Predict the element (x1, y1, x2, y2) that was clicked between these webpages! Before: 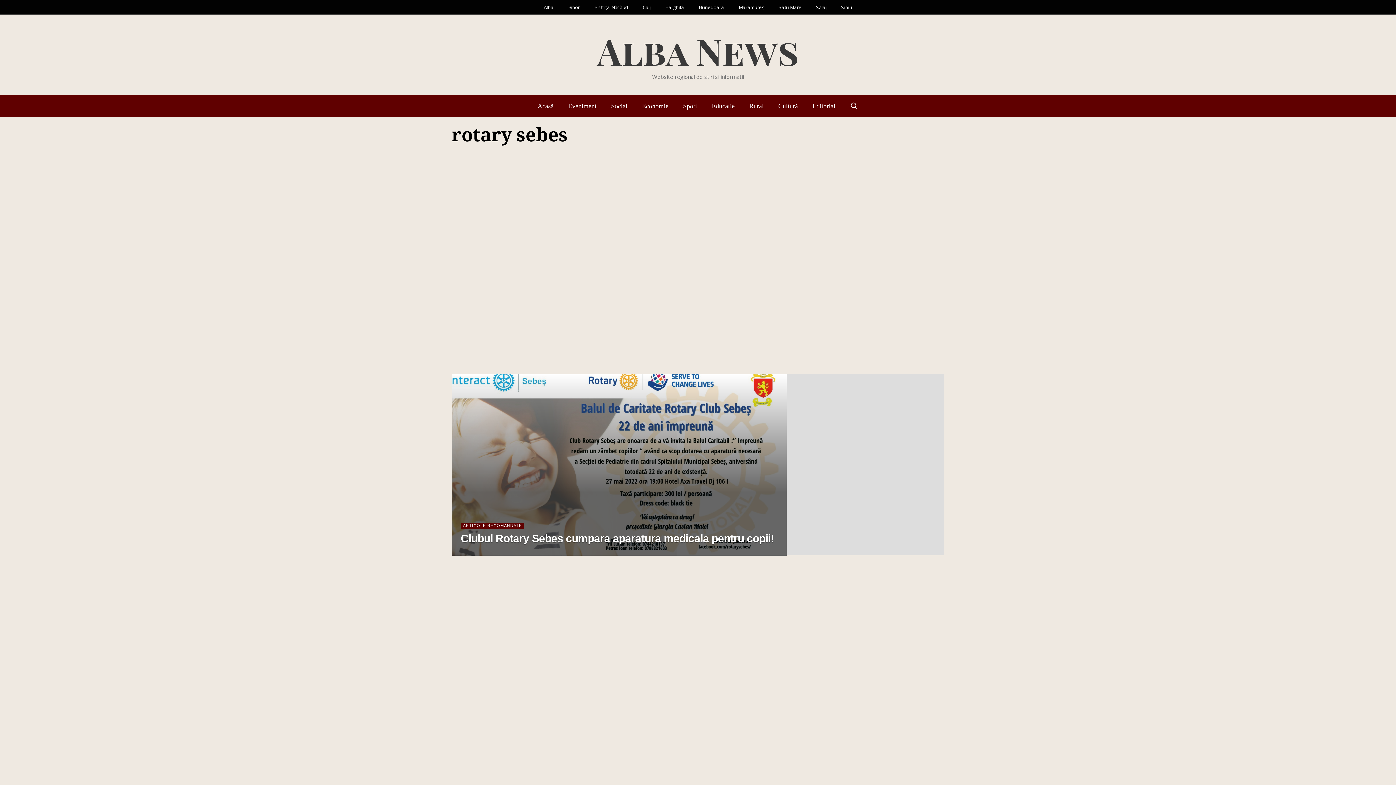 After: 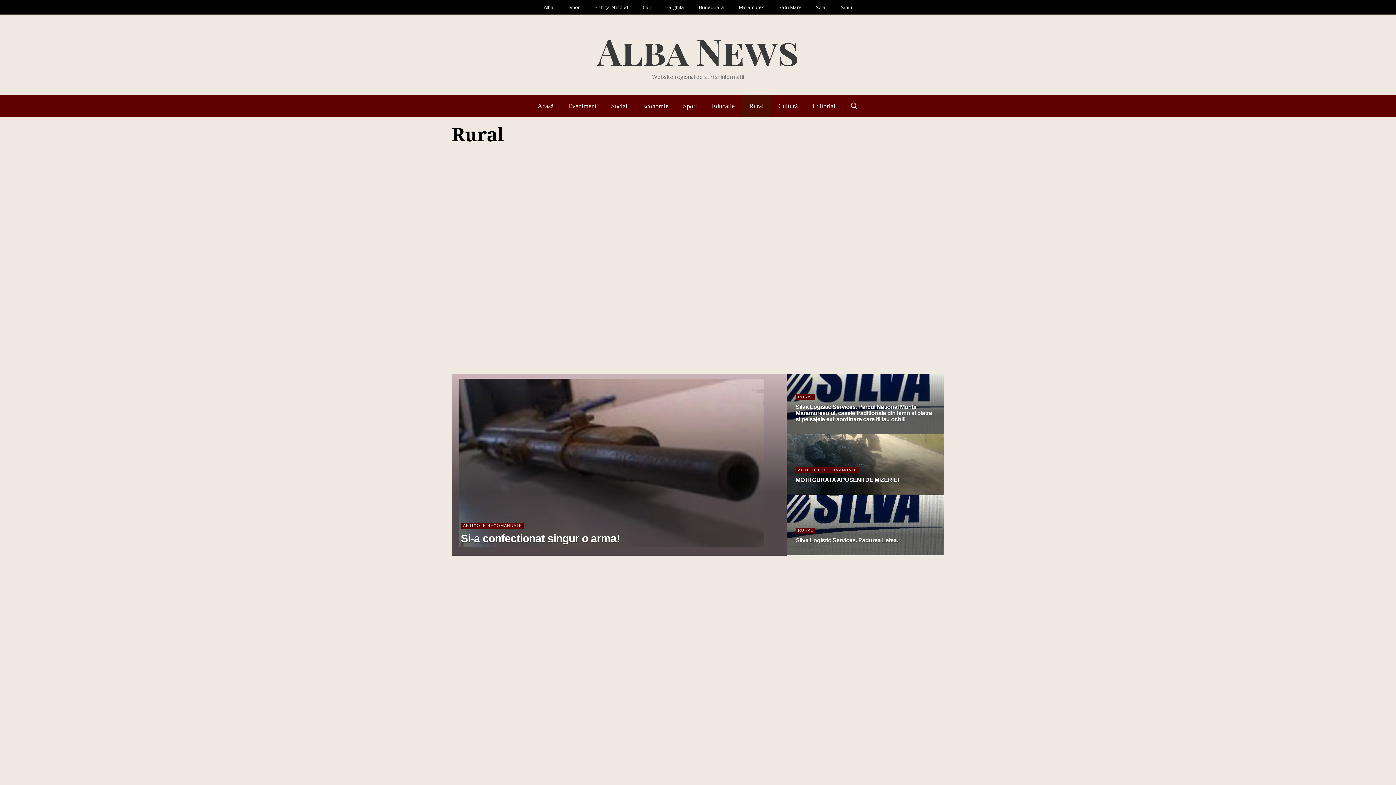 Action: bbox: (742, 95, 771, 117) label: Rural